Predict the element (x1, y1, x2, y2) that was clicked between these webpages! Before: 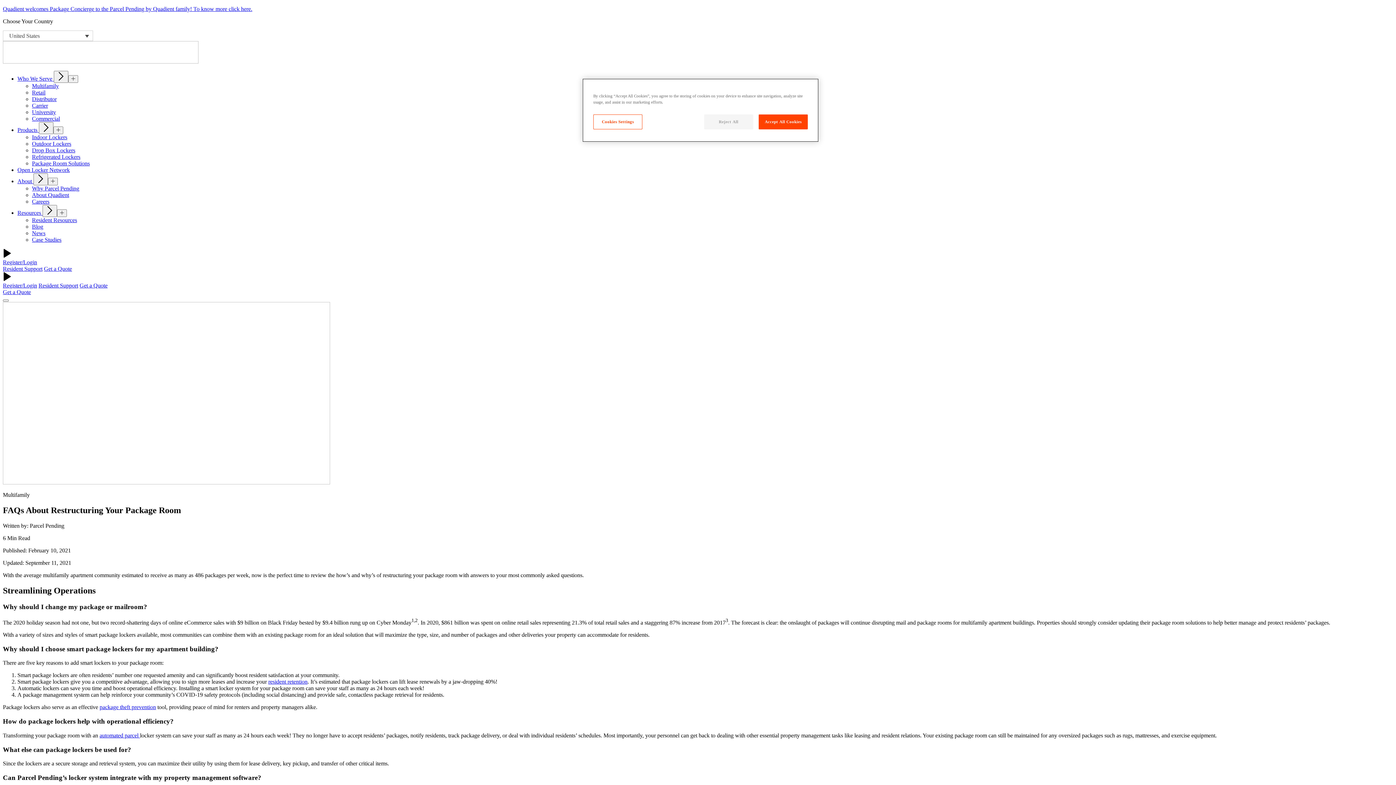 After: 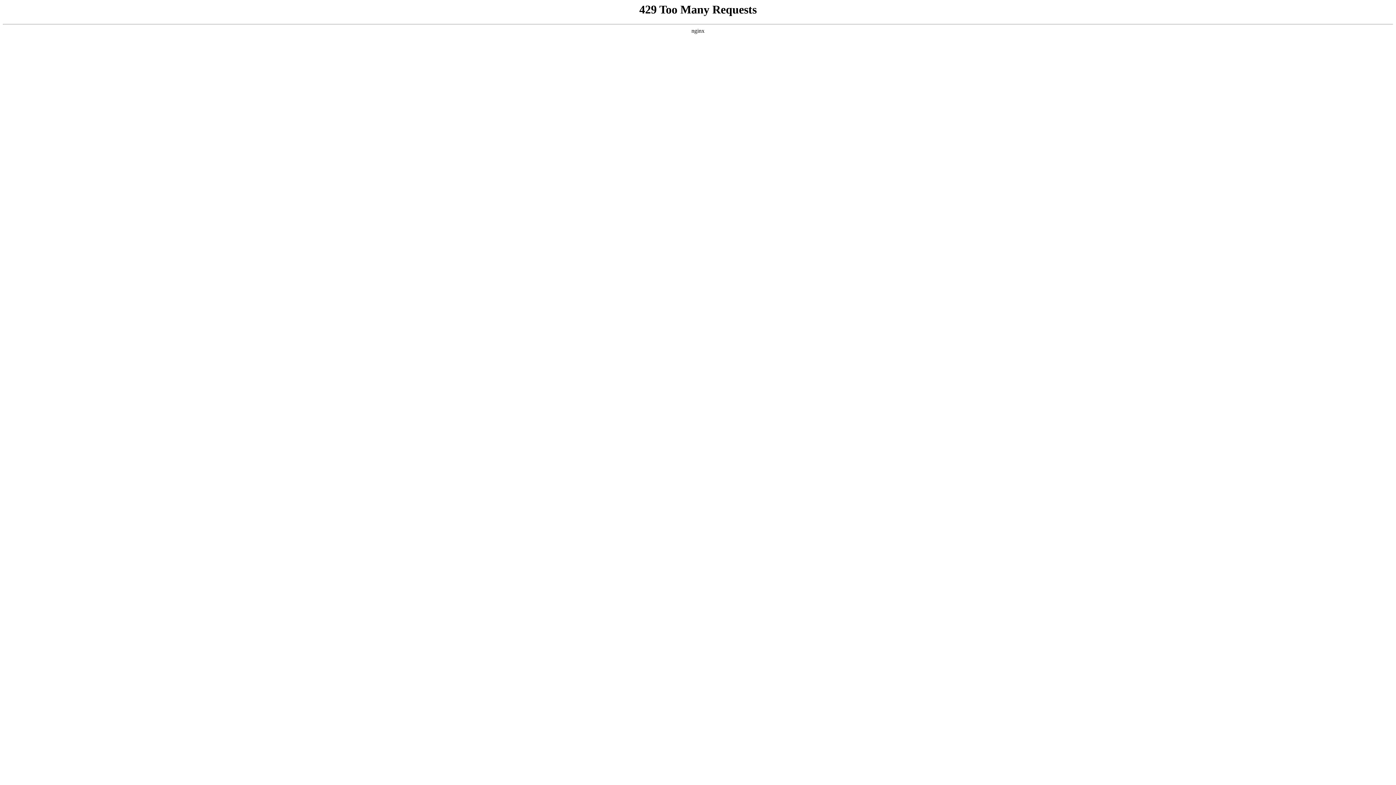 Action: bbox: (32, 223, 43, 229) label: Blog